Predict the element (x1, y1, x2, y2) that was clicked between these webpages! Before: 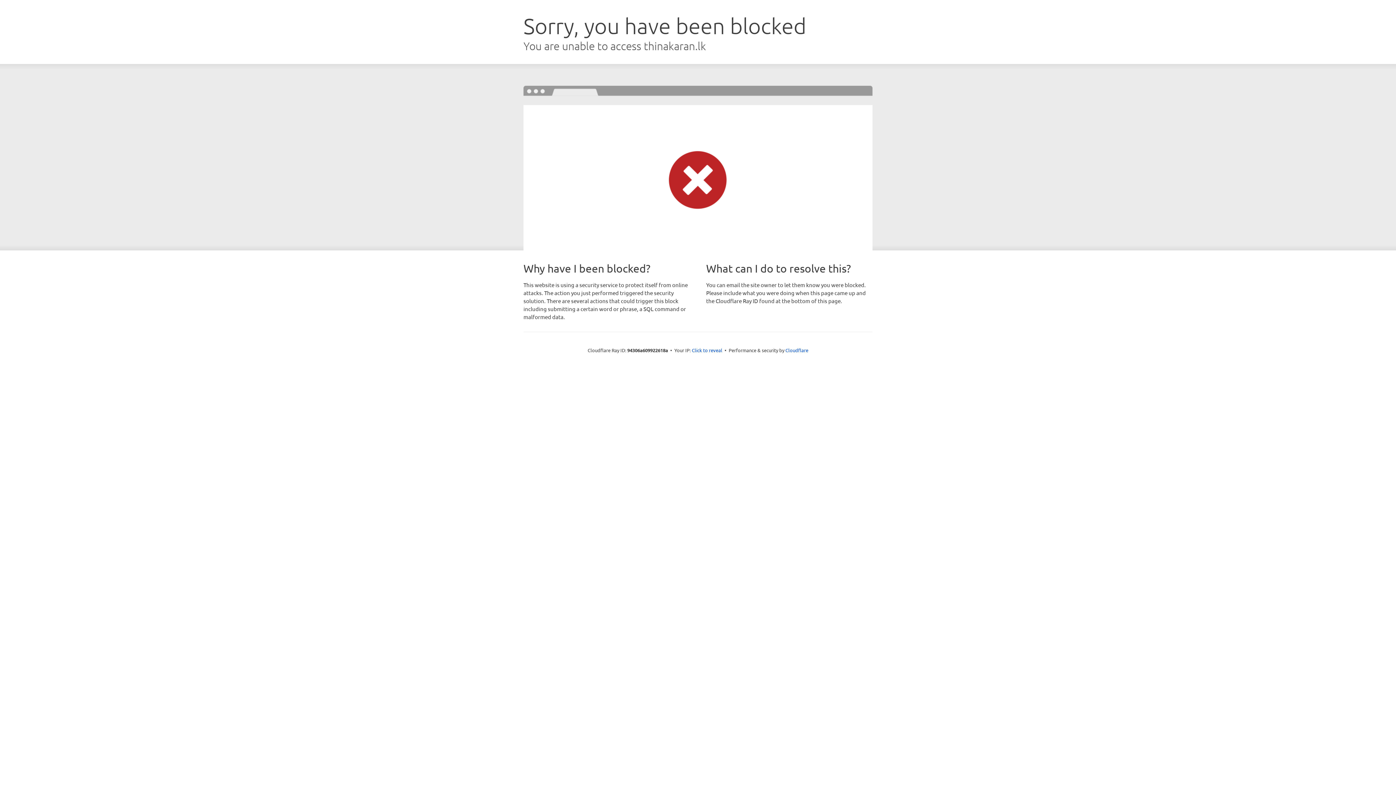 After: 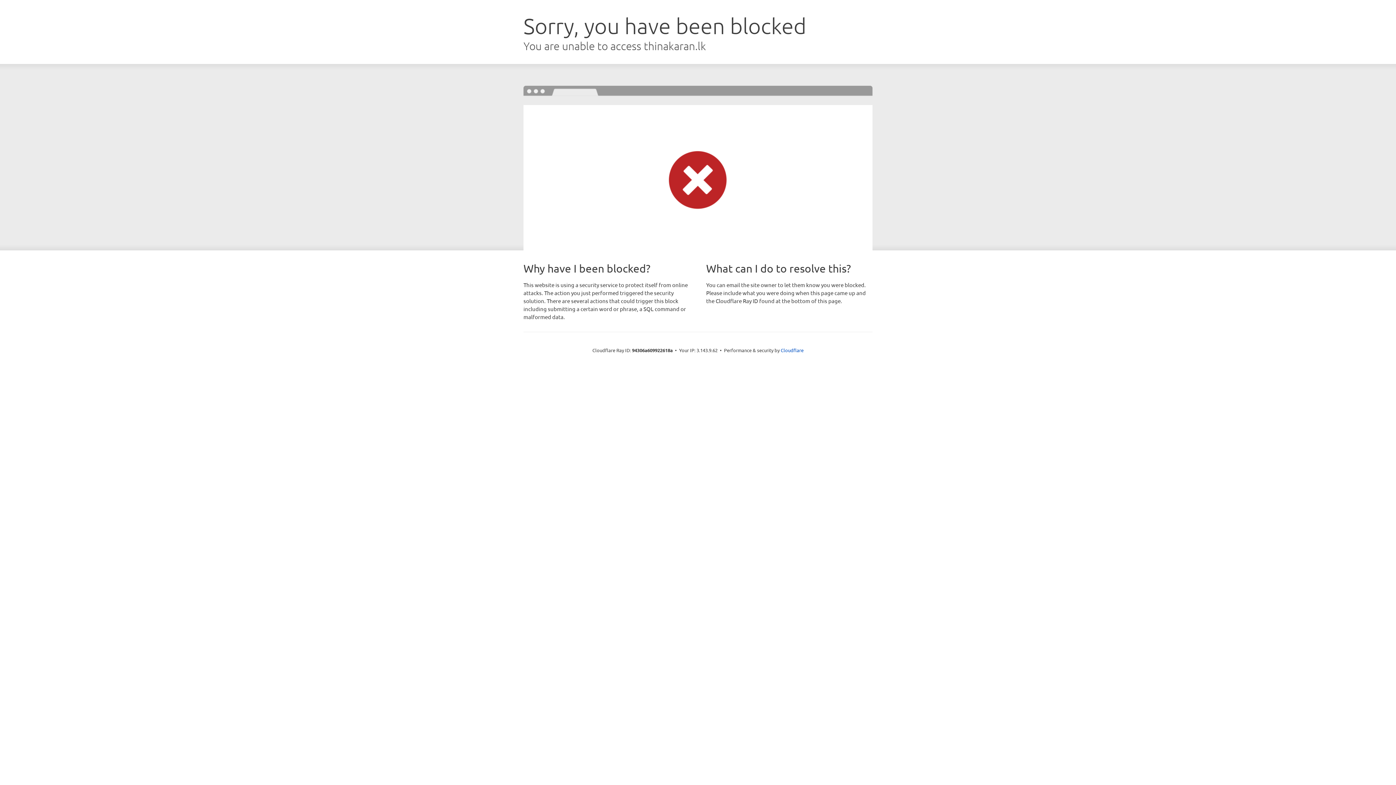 Action: bbox: (692, 346, 722, 353) label: Click to reveal